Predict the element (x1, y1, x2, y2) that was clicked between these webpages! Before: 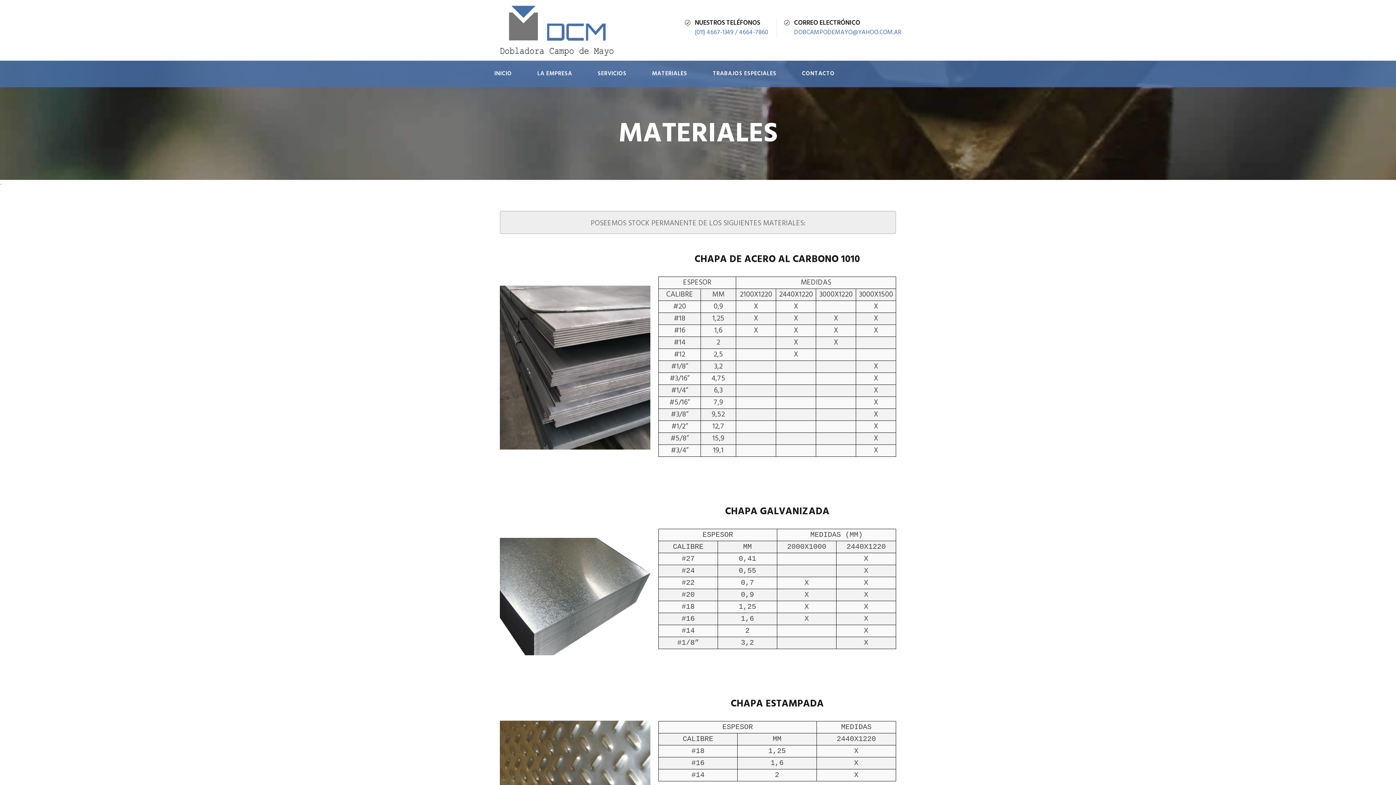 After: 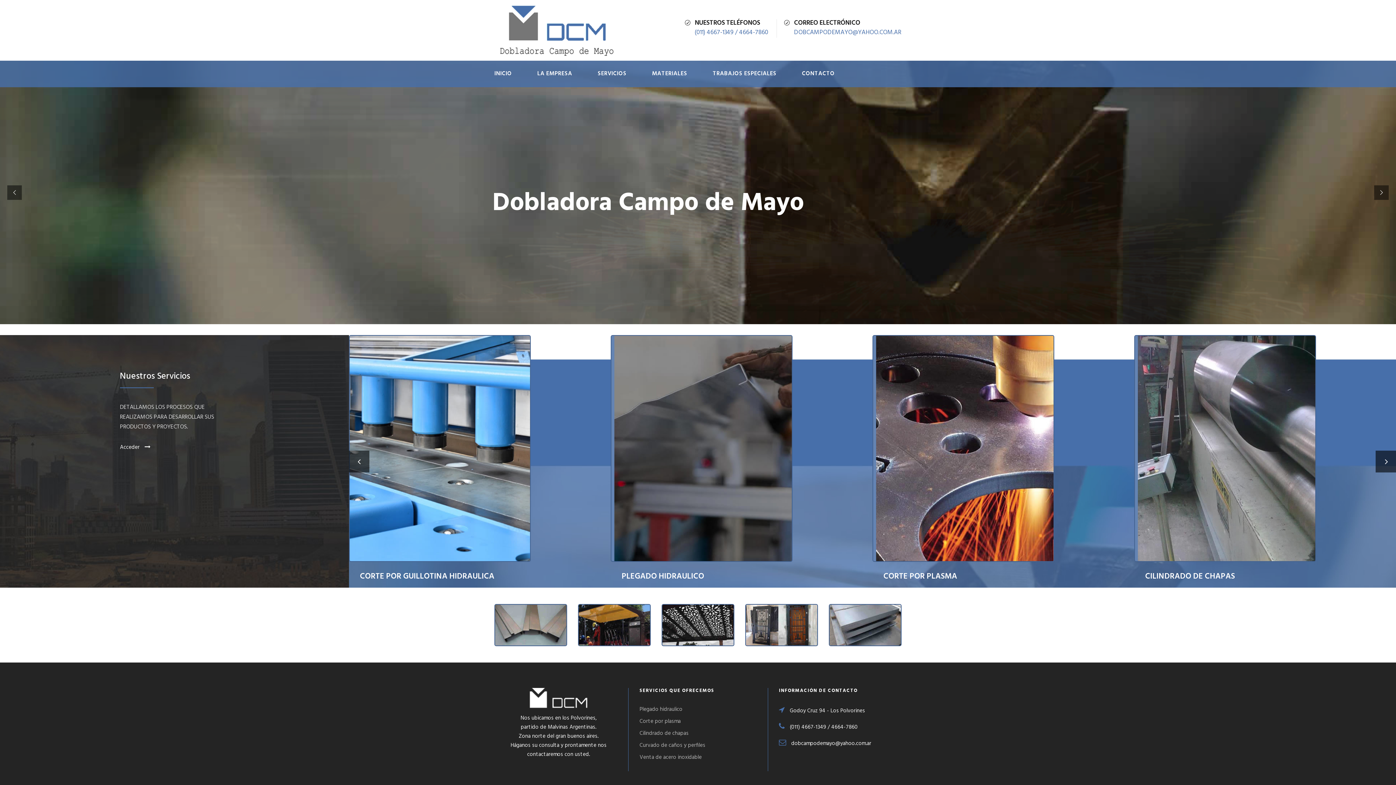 Action: bbox: (494, 26, 618, 35)